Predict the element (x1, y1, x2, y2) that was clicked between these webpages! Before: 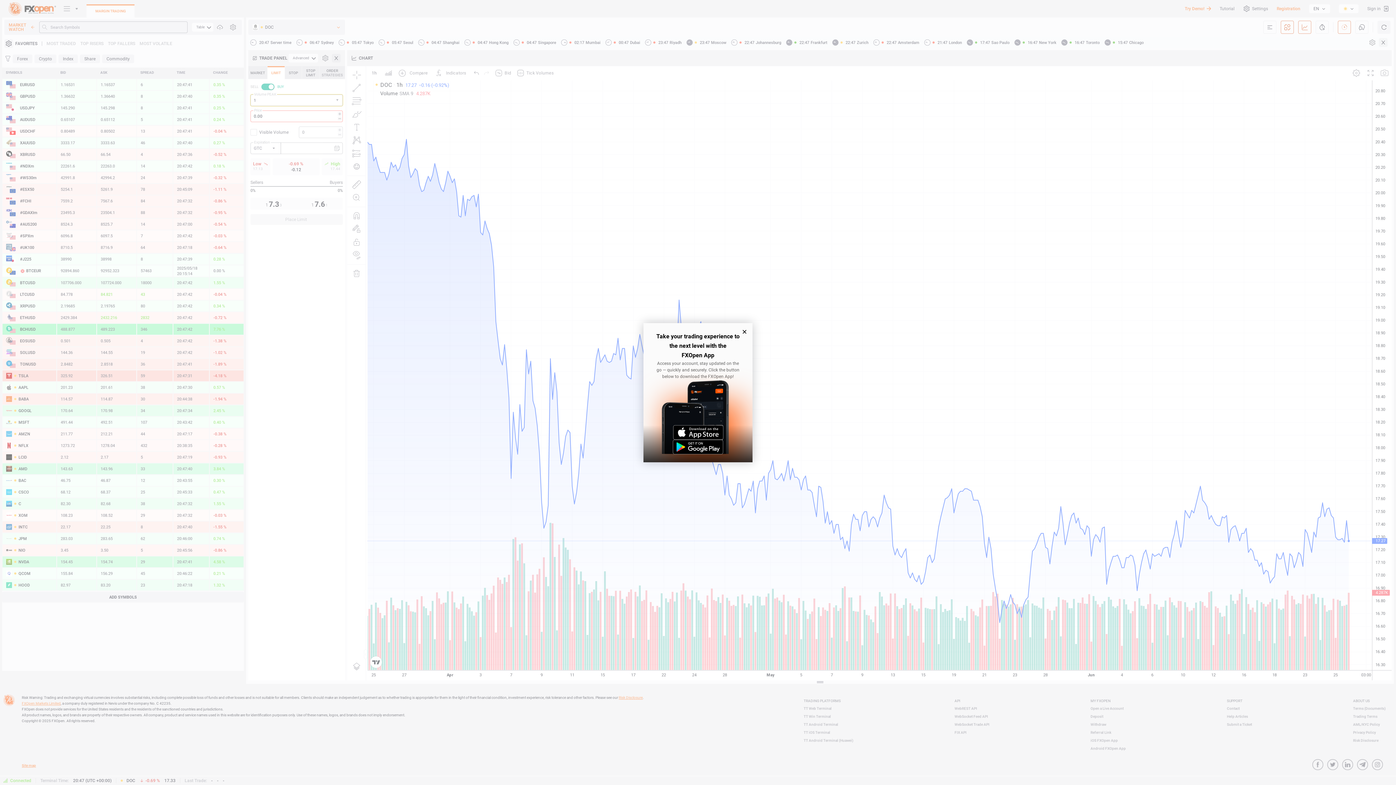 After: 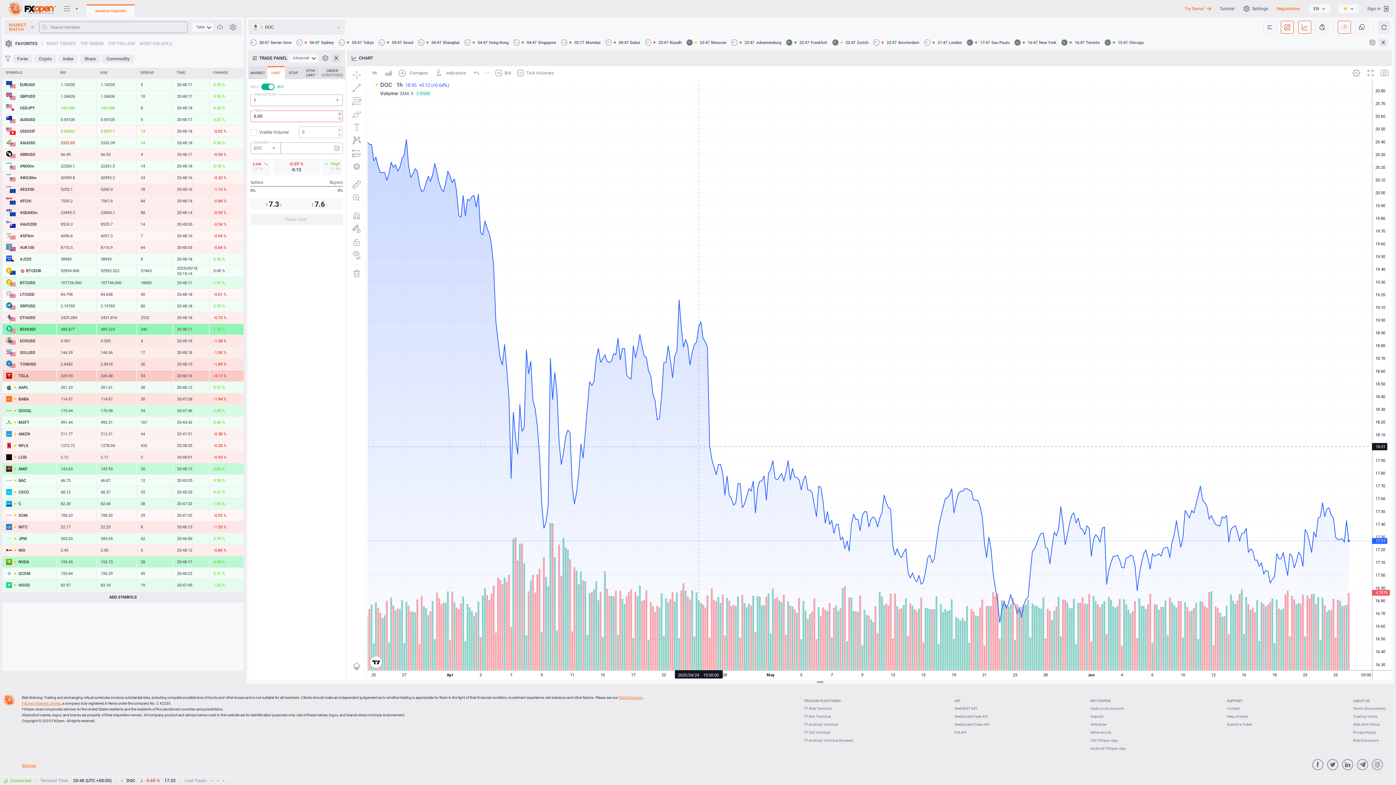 Action: bbox: (672, 439, 723, 454)